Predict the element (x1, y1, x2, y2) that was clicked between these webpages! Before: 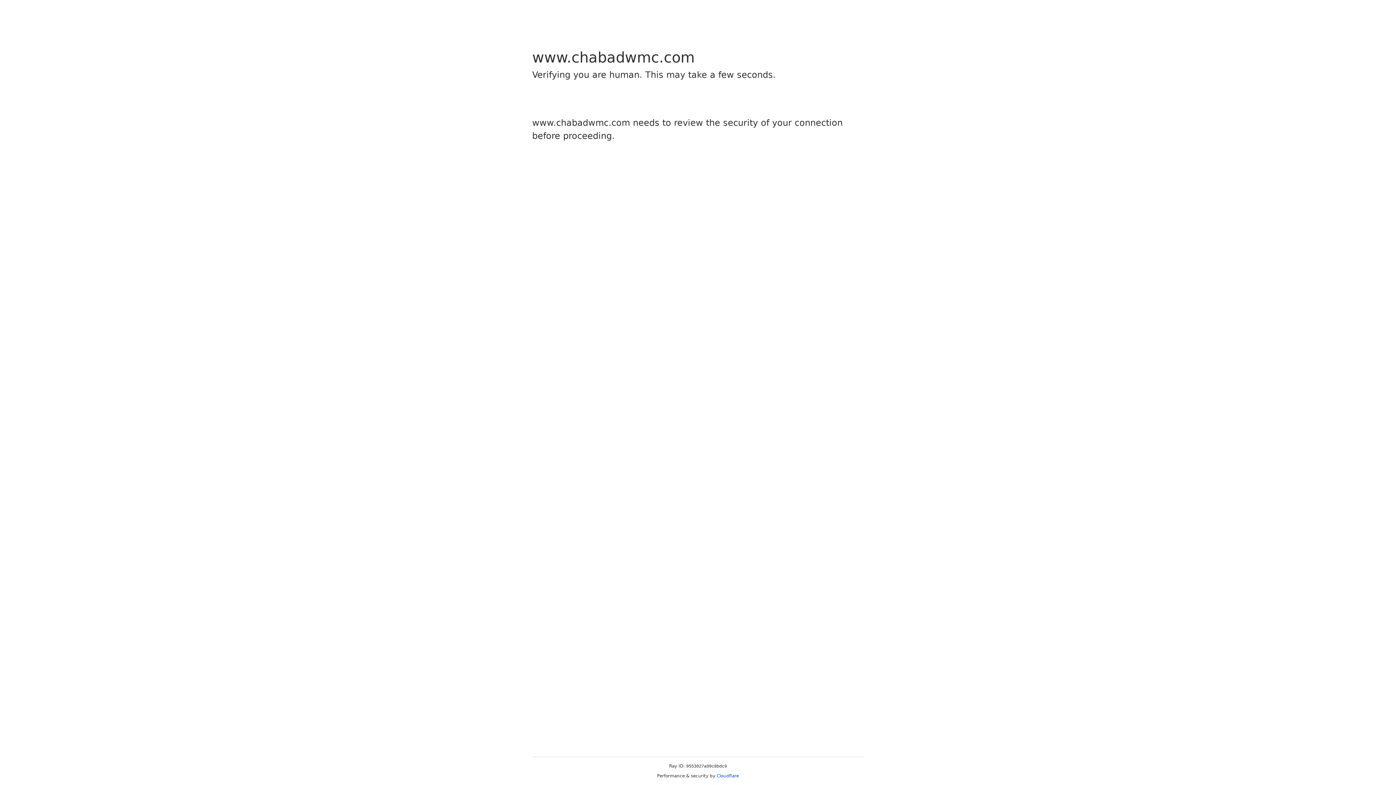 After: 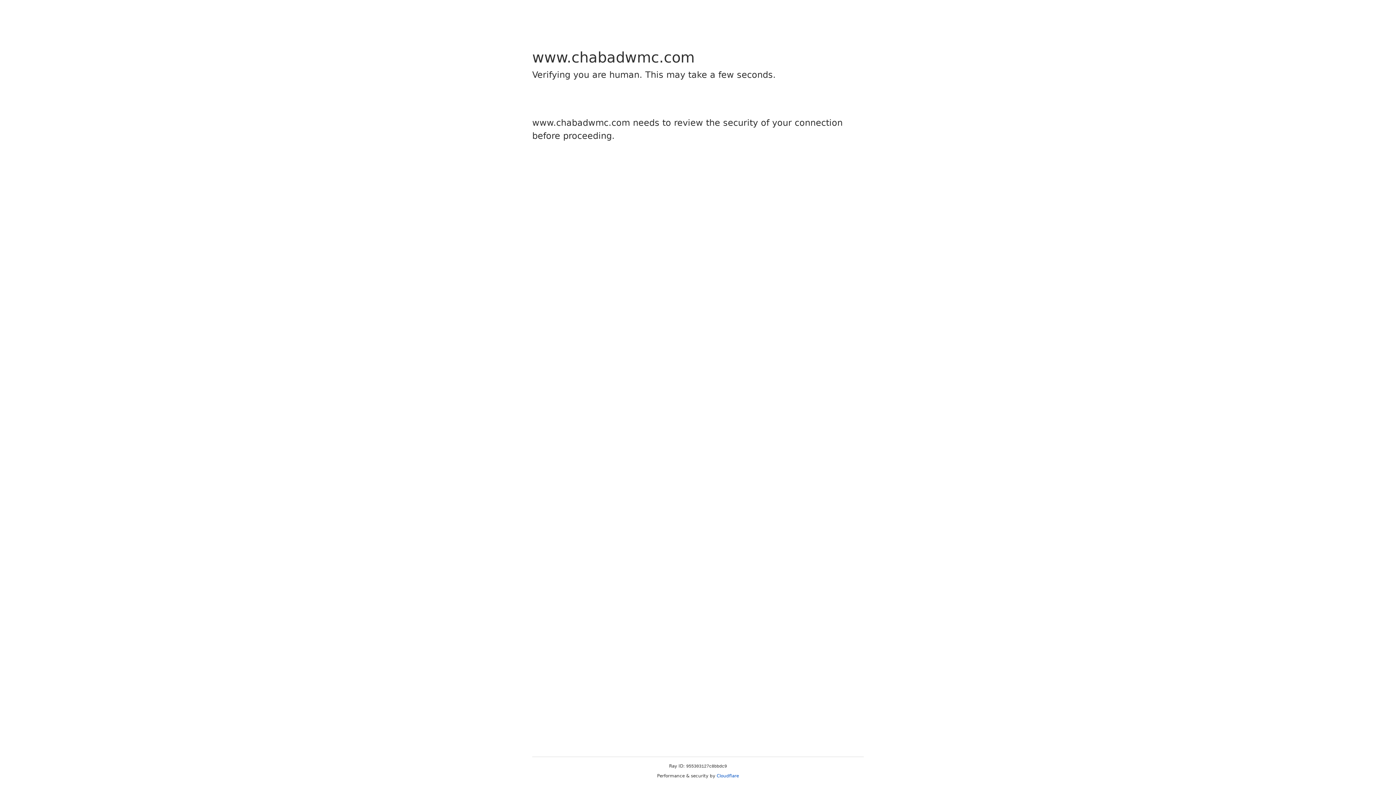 Action: bbox: (716, 773, 739, 778) label: Cloudflare